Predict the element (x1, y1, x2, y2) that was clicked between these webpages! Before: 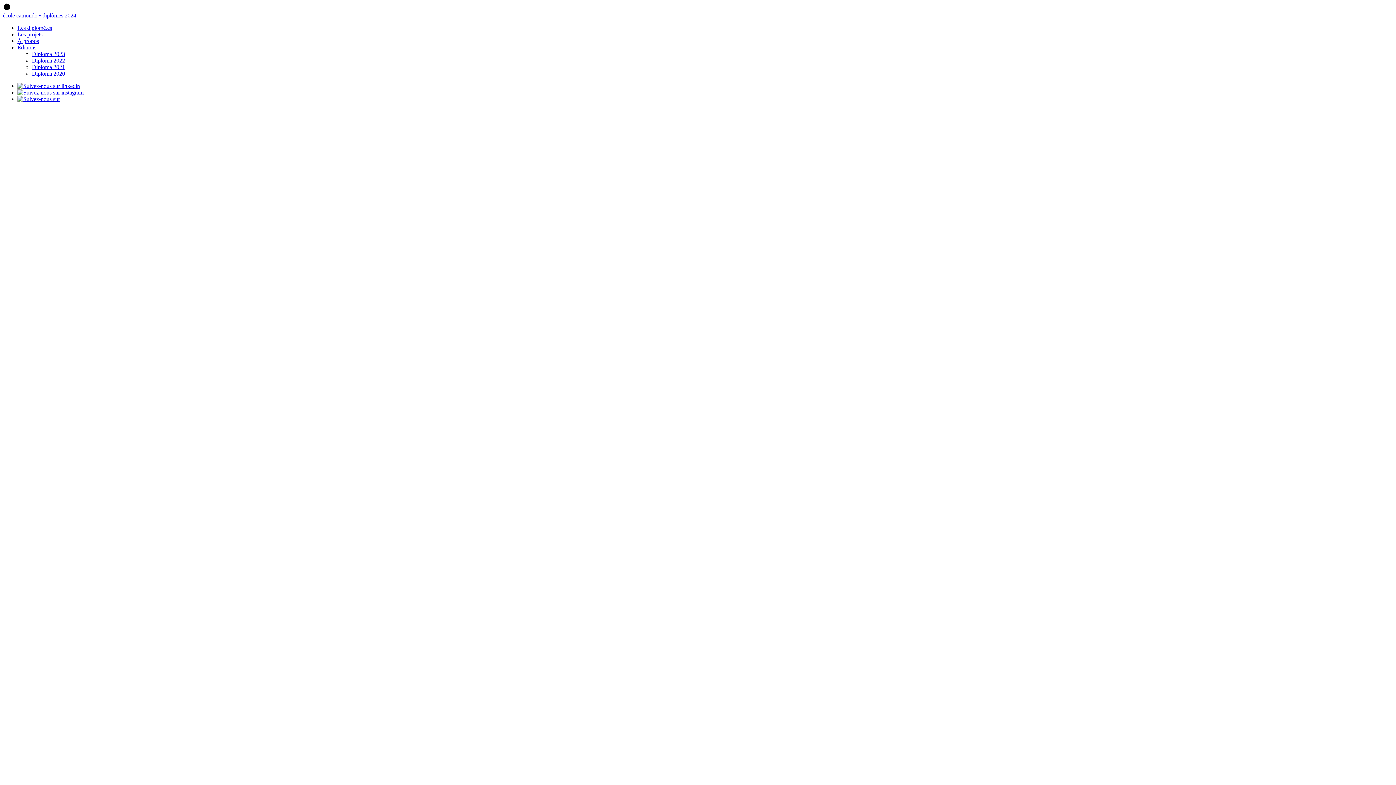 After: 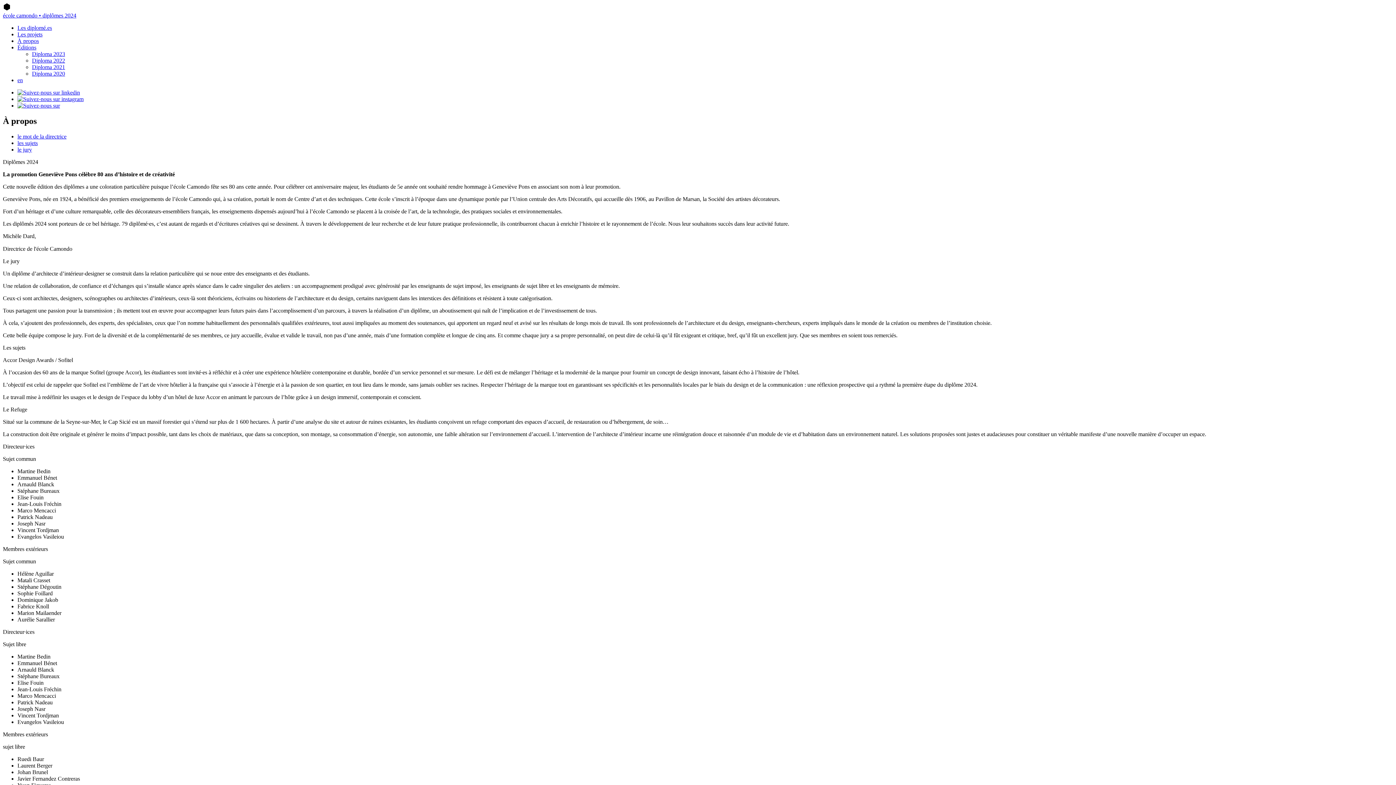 Action: bbox: (17, 37, 38, 44) label: À propos